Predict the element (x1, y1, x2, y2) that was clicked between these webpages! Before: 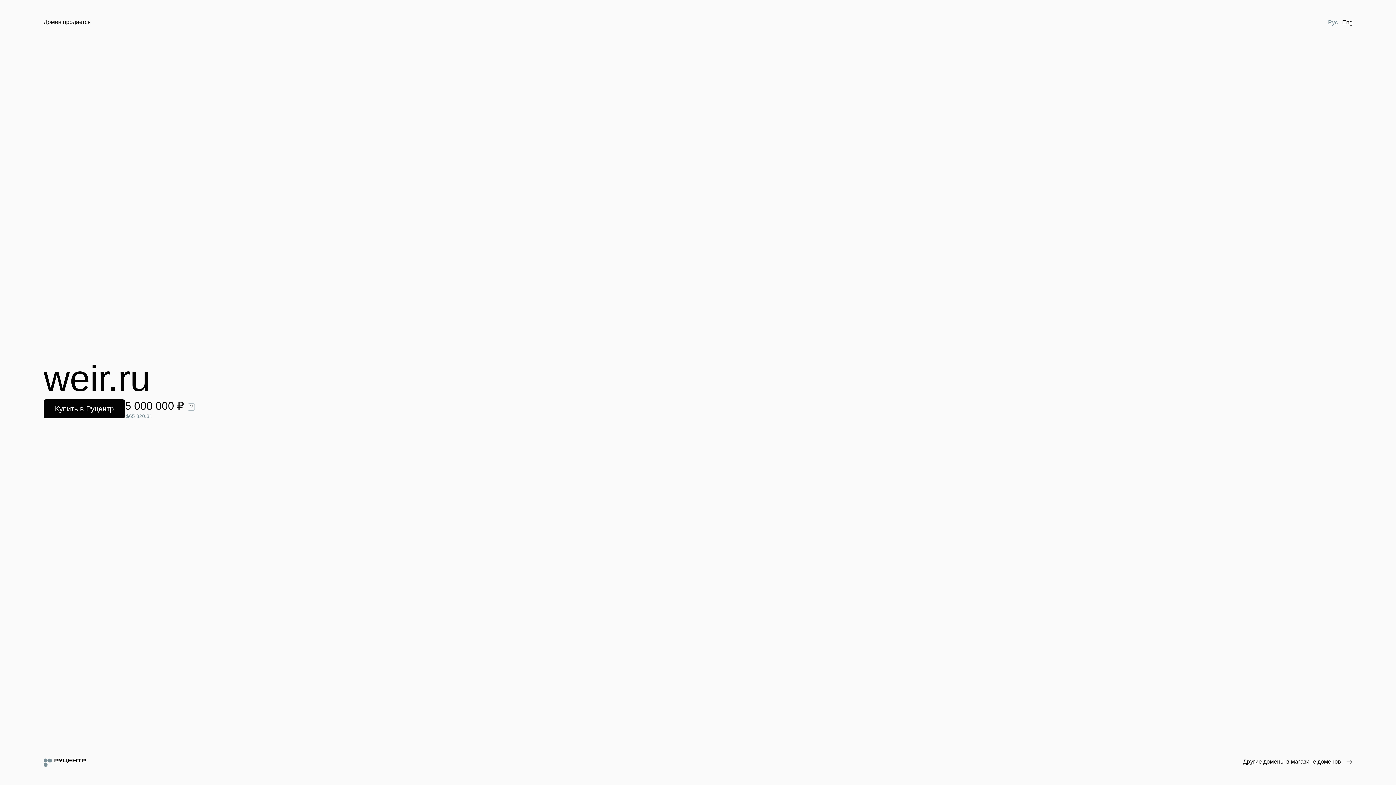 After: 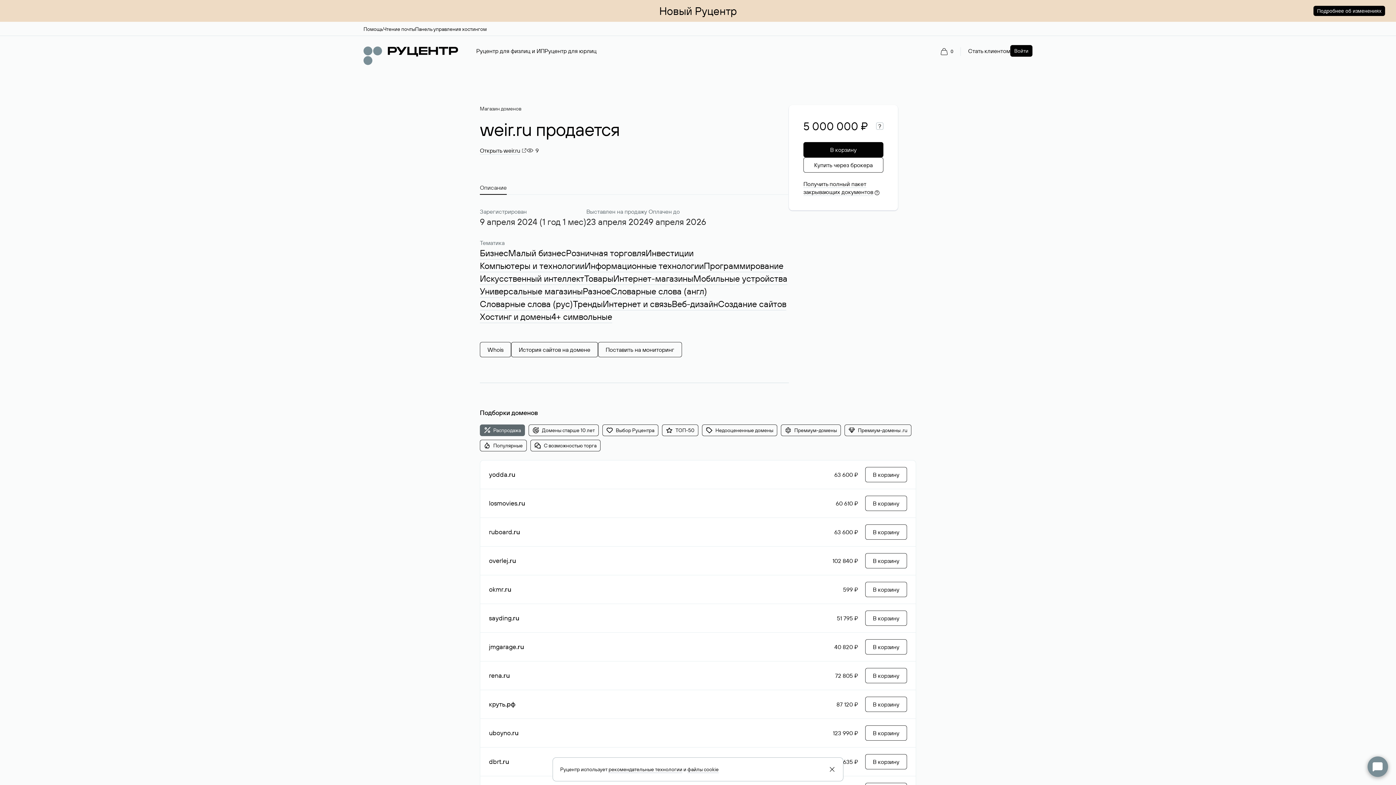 Action: label: Купить в Руцентр bbox: (43, 399, 125, 418)